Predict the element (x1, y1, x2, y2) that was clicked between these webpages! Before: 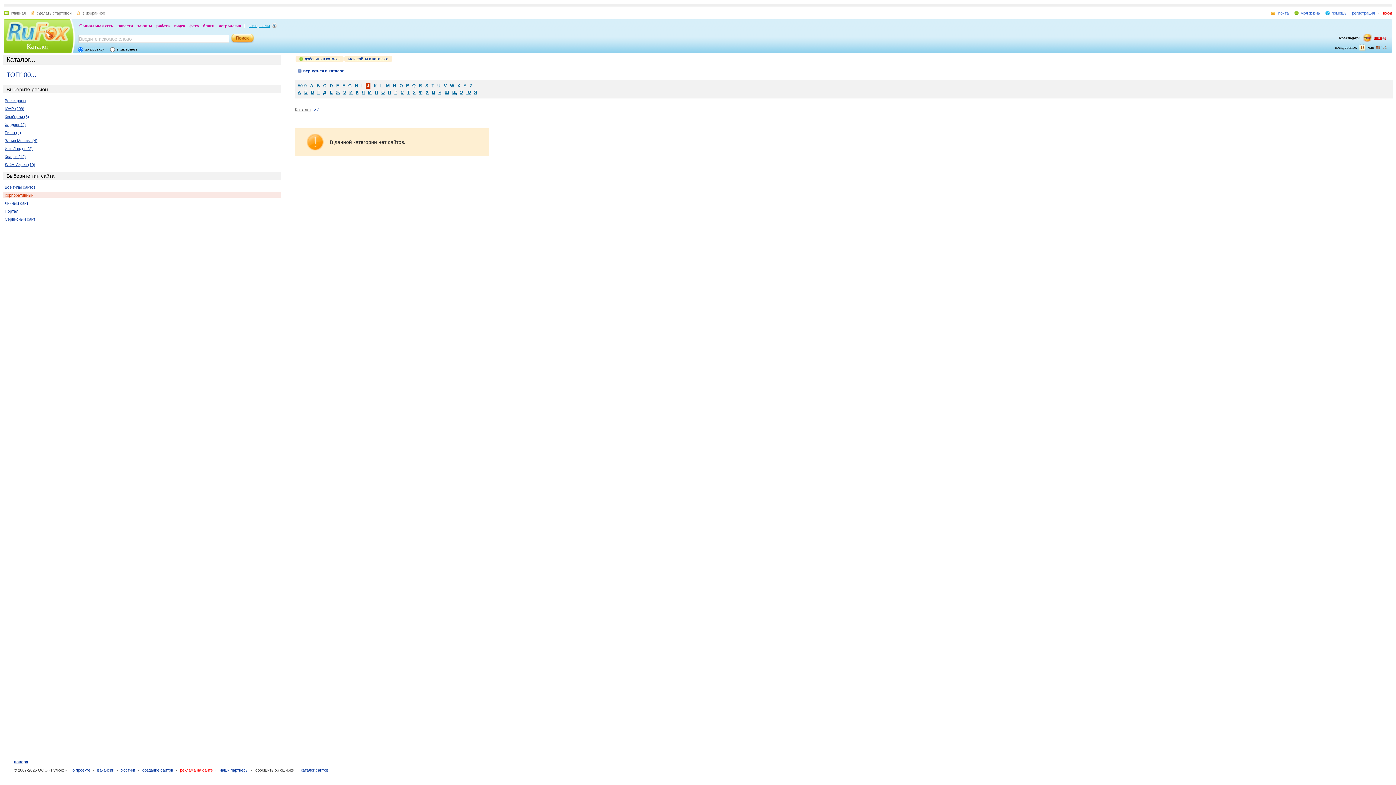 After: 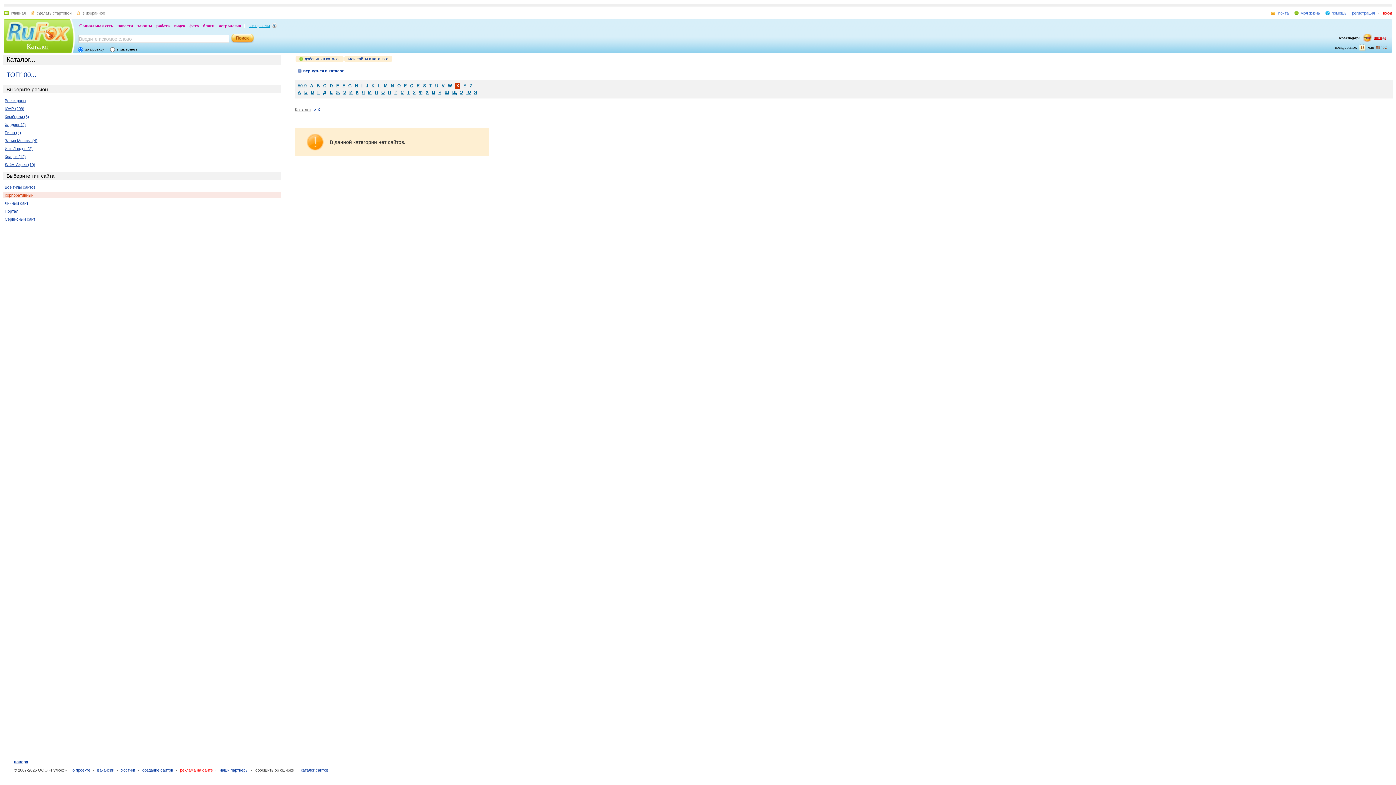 Action: bbox: (457, 83, 460, 88) label: X